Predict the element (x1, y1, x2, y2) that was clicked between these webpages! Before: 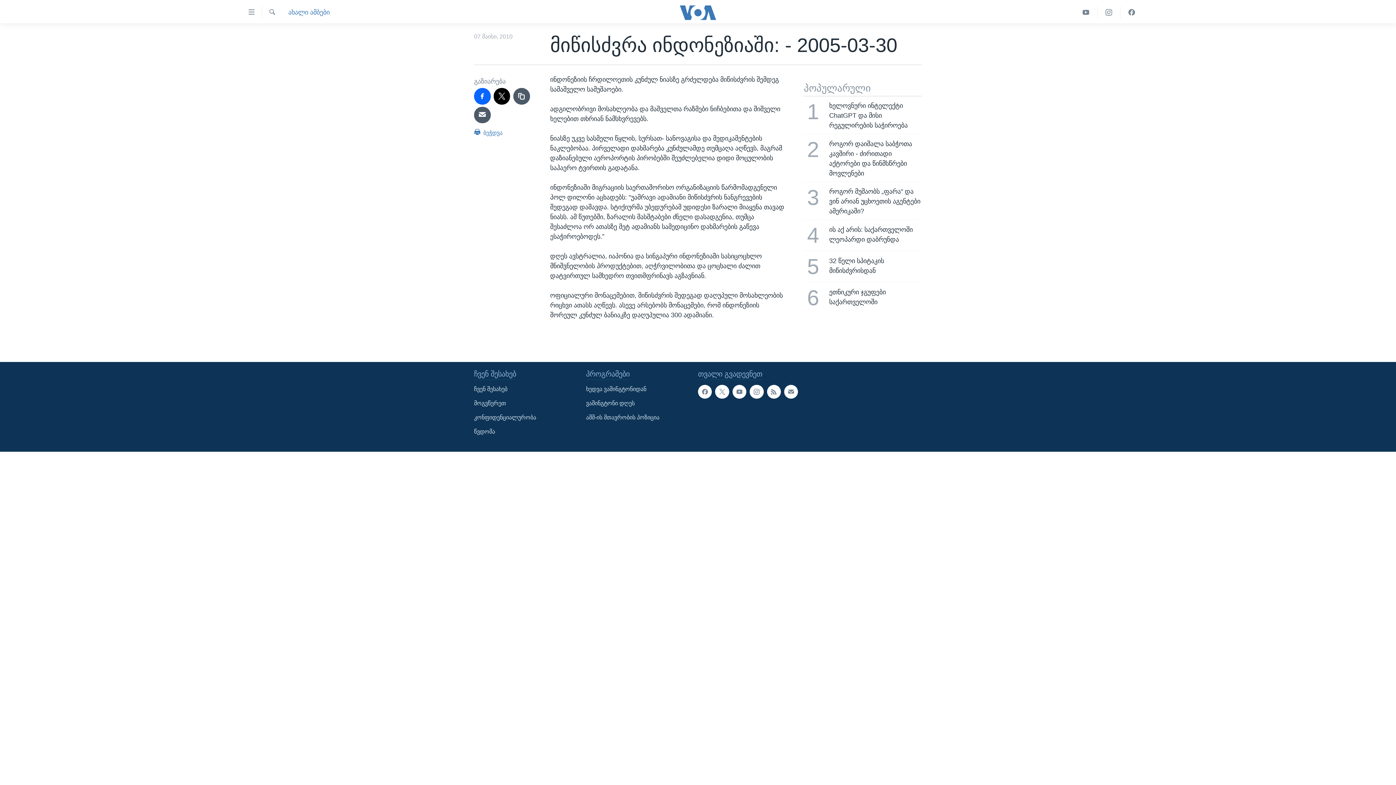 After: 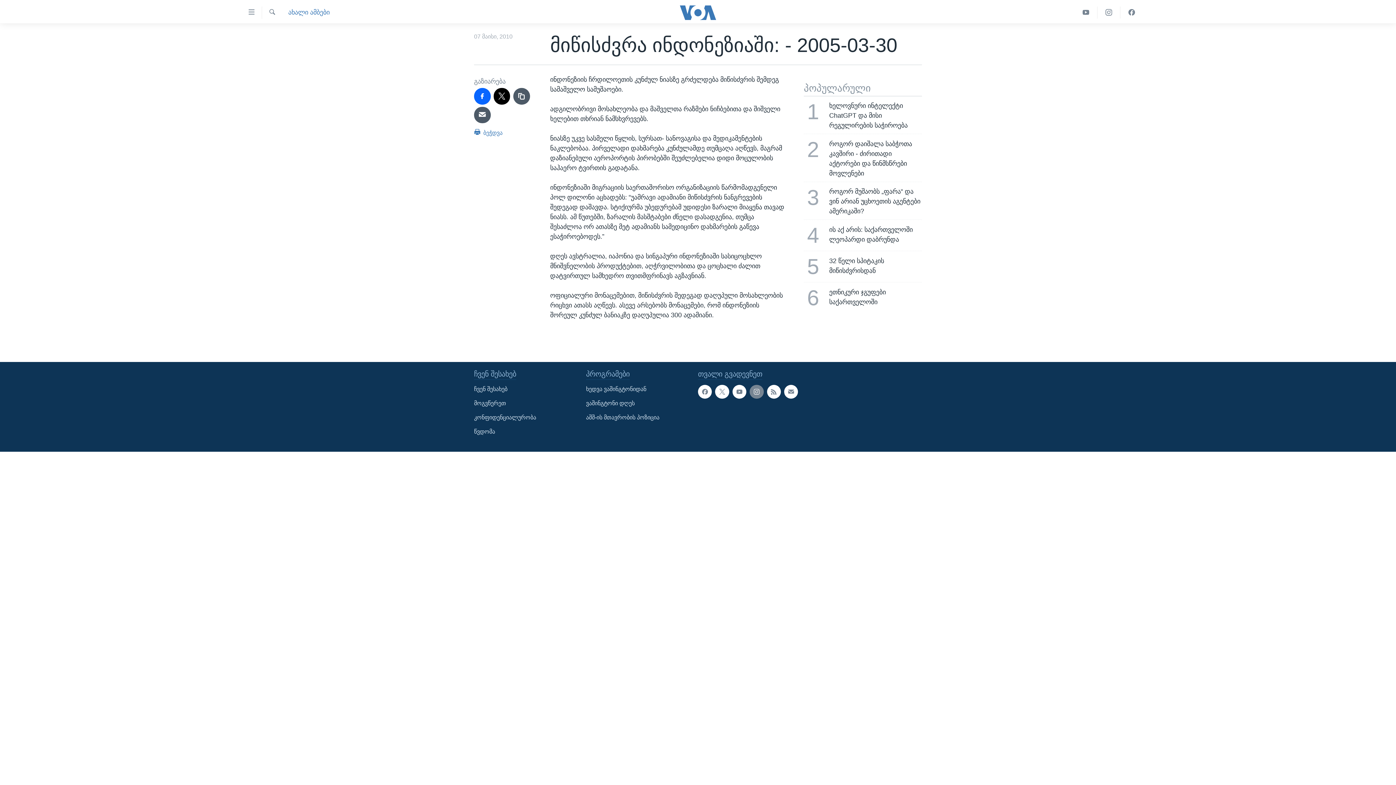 Action: bbox: (749, 385, 763, 399)